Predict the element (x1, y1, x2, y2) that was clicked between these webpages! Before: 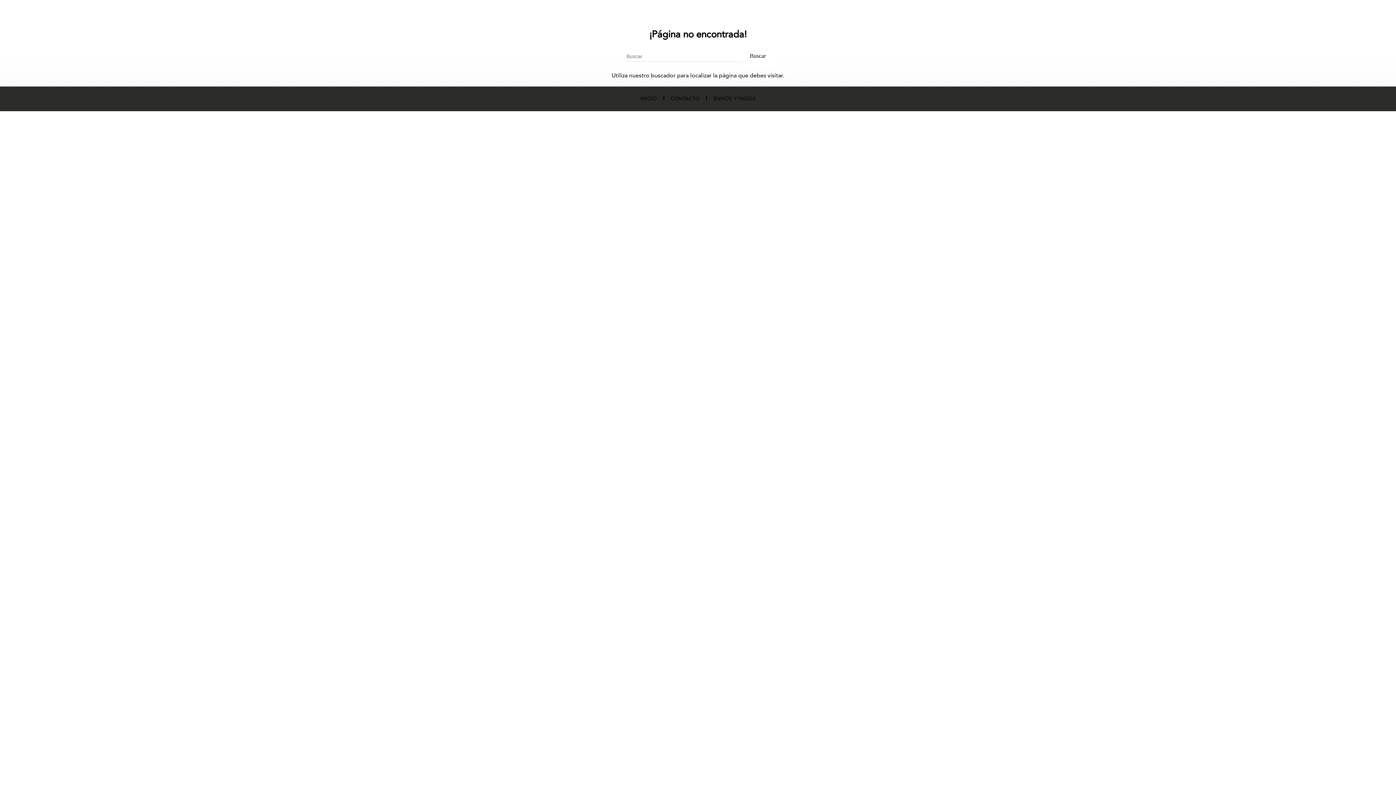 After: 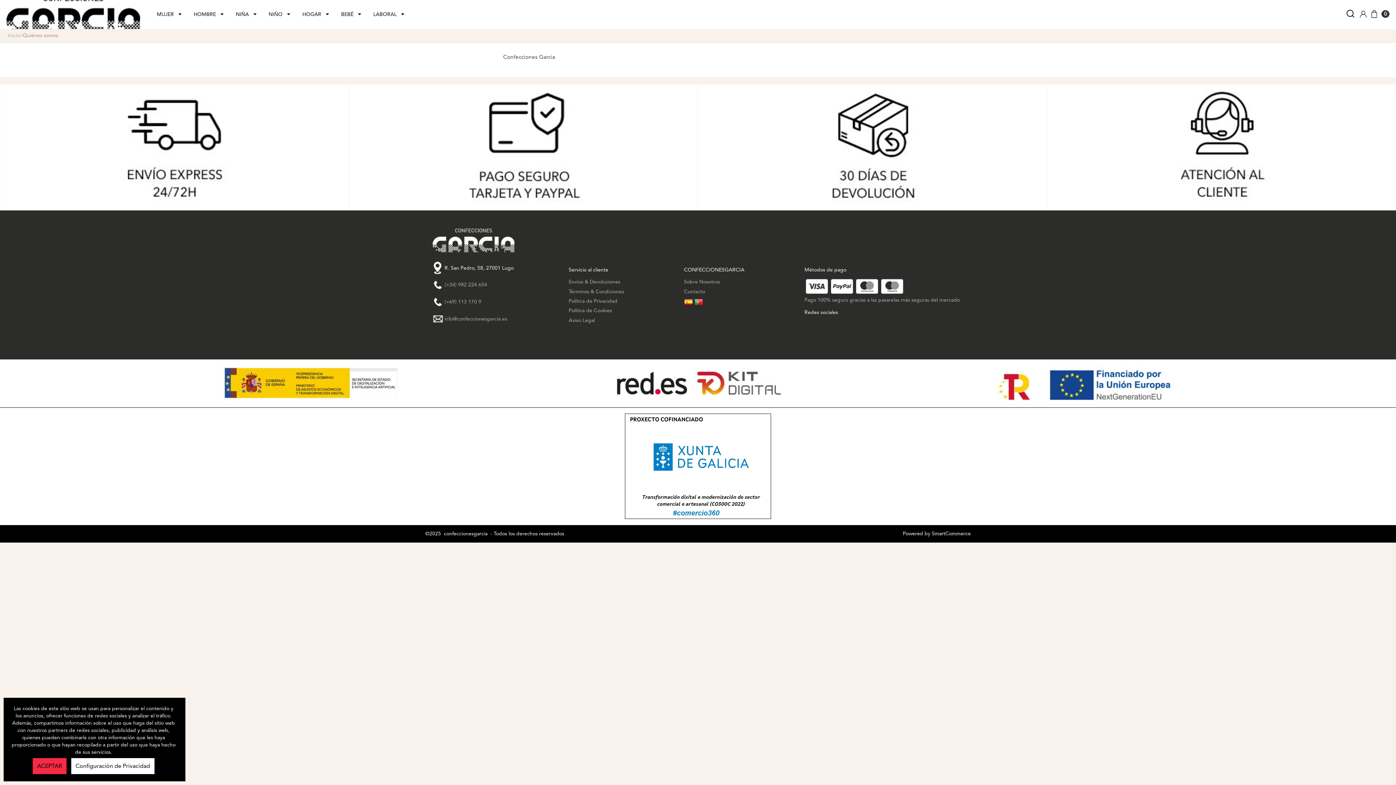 Action: bbox: (640, 94, 656, 102) label: INICIO